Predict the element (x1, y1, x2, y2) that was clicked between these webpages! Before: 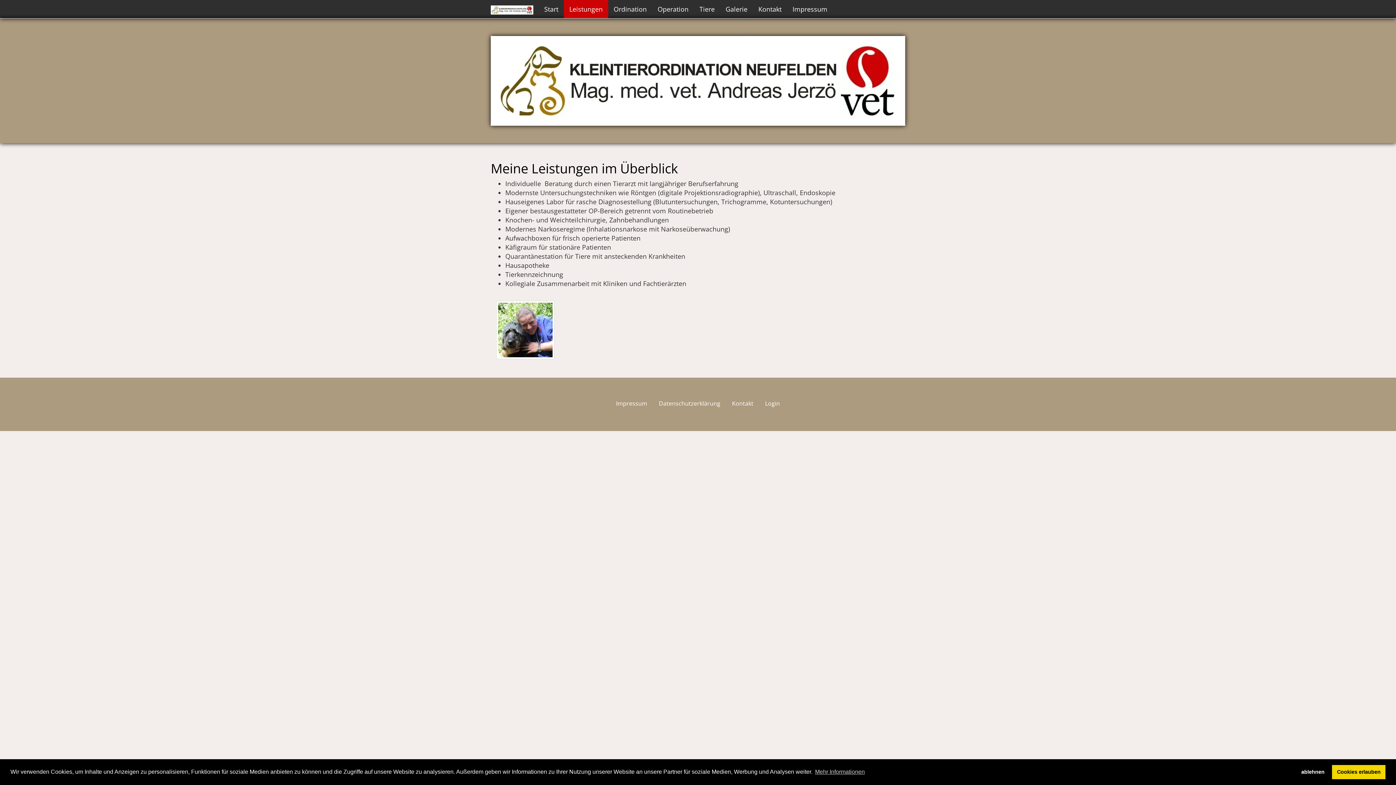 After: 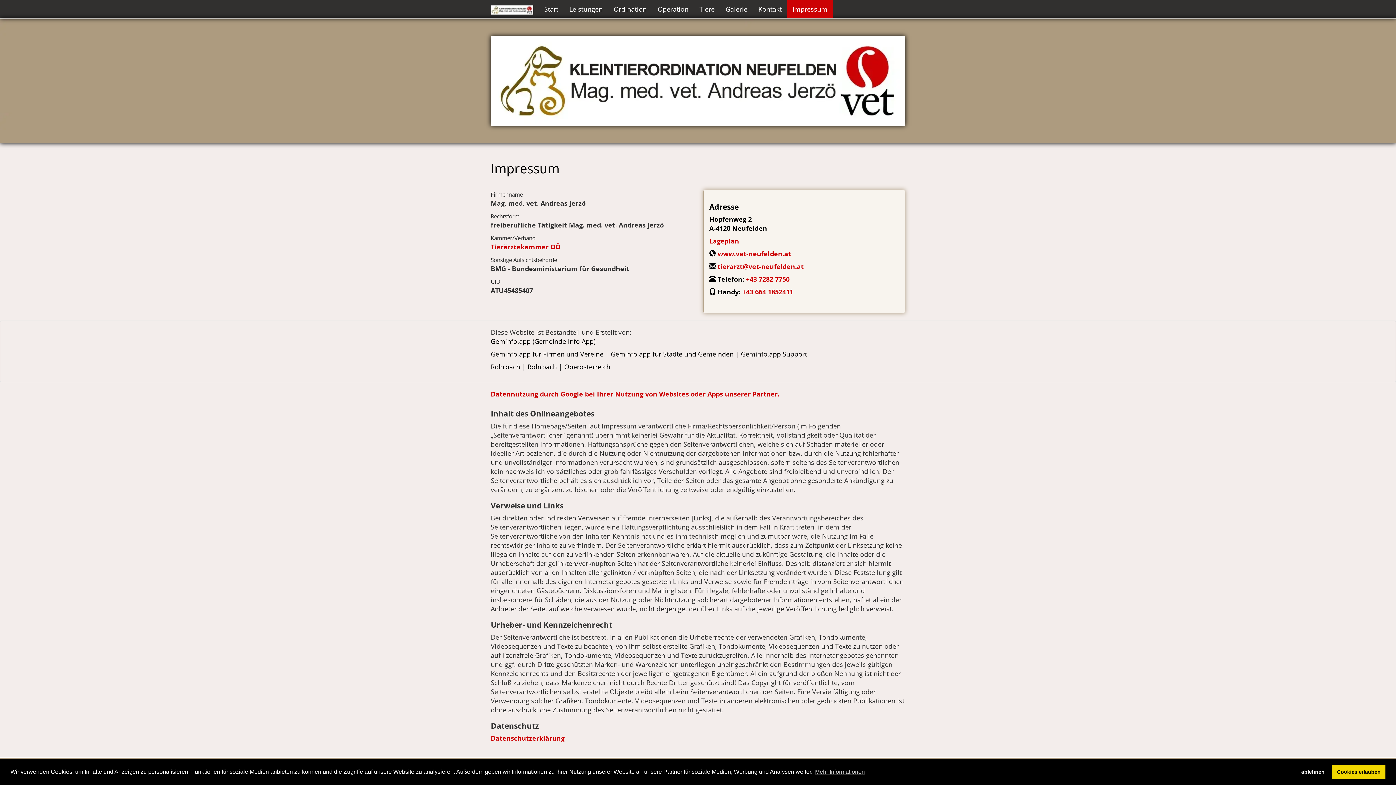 Action: bbox: (787, 0, 833, 18) label: Impressum